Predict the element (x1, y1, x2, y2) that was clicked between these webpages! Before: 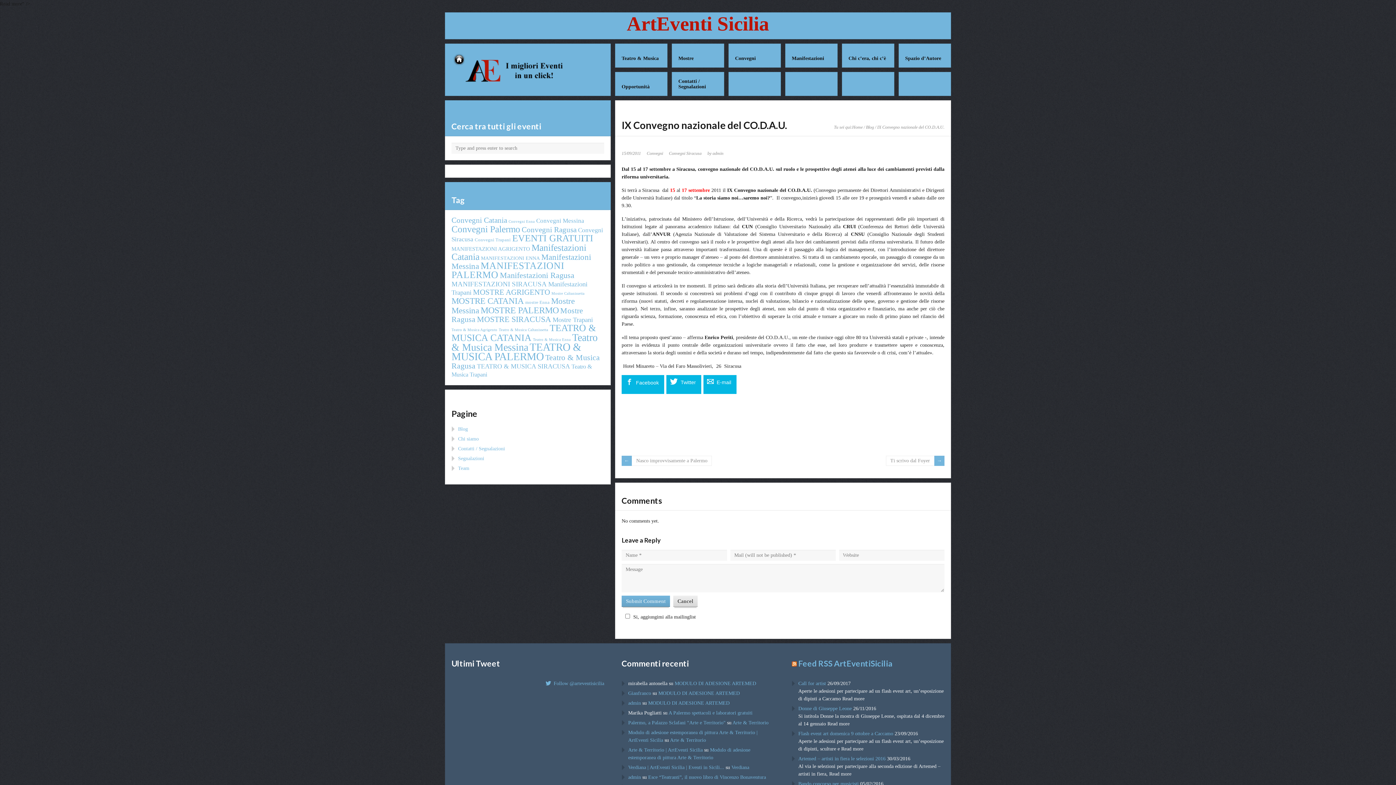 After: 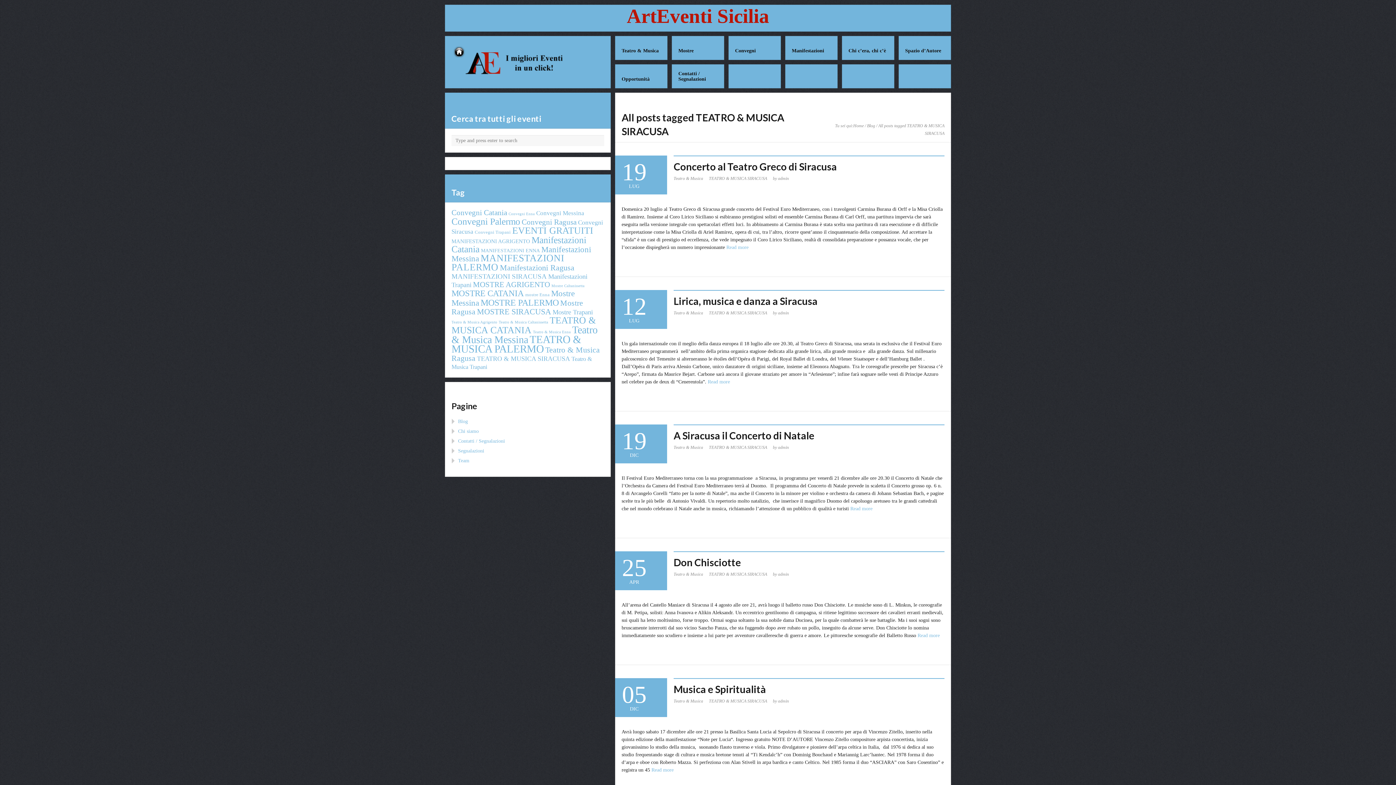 Action: bbox: (477, 362, 570, 370) label: TEATRO & MUSICA SIRACUSA (9 elementi)